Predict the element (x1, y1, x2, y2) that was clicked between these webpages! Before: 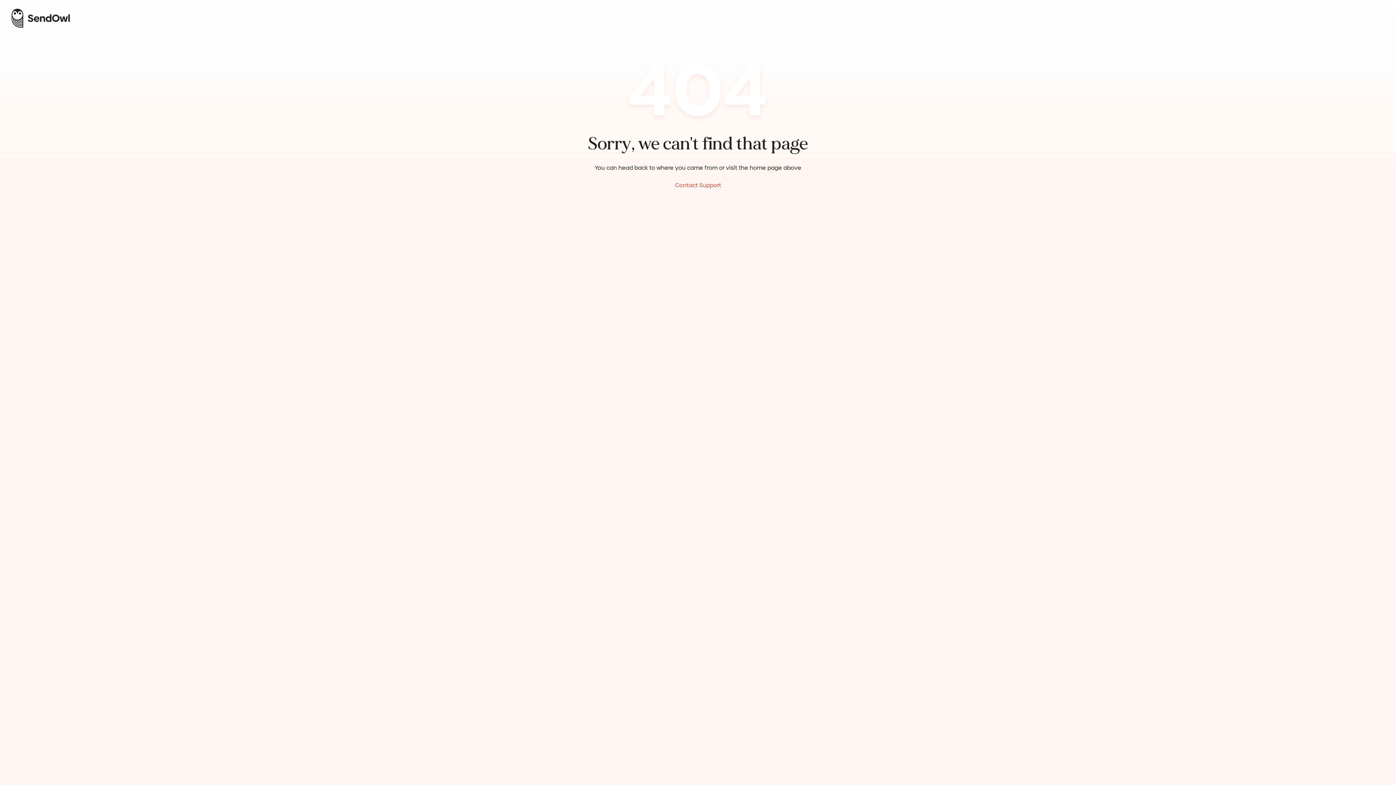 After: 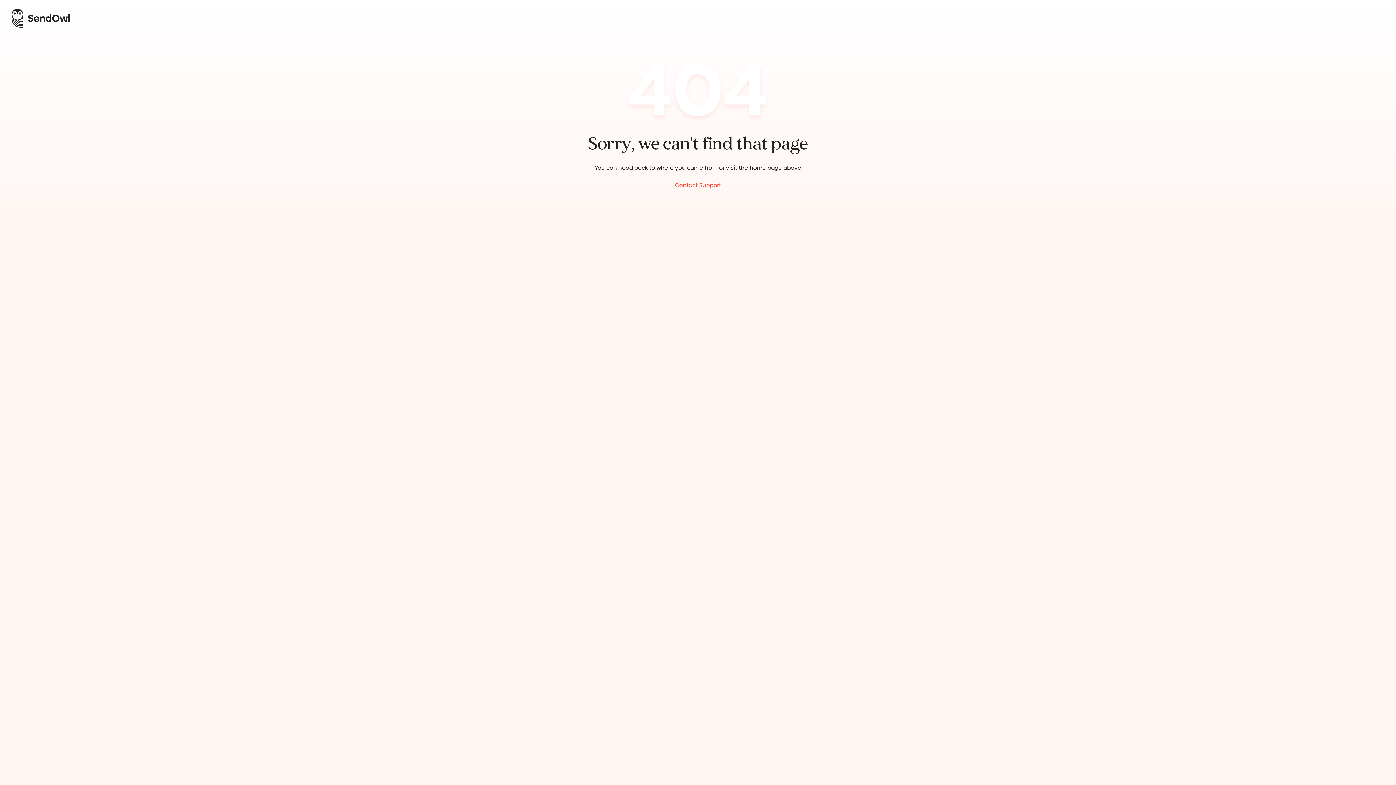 Action: bbox: (675, 181, 721, 189) label: Contact Support